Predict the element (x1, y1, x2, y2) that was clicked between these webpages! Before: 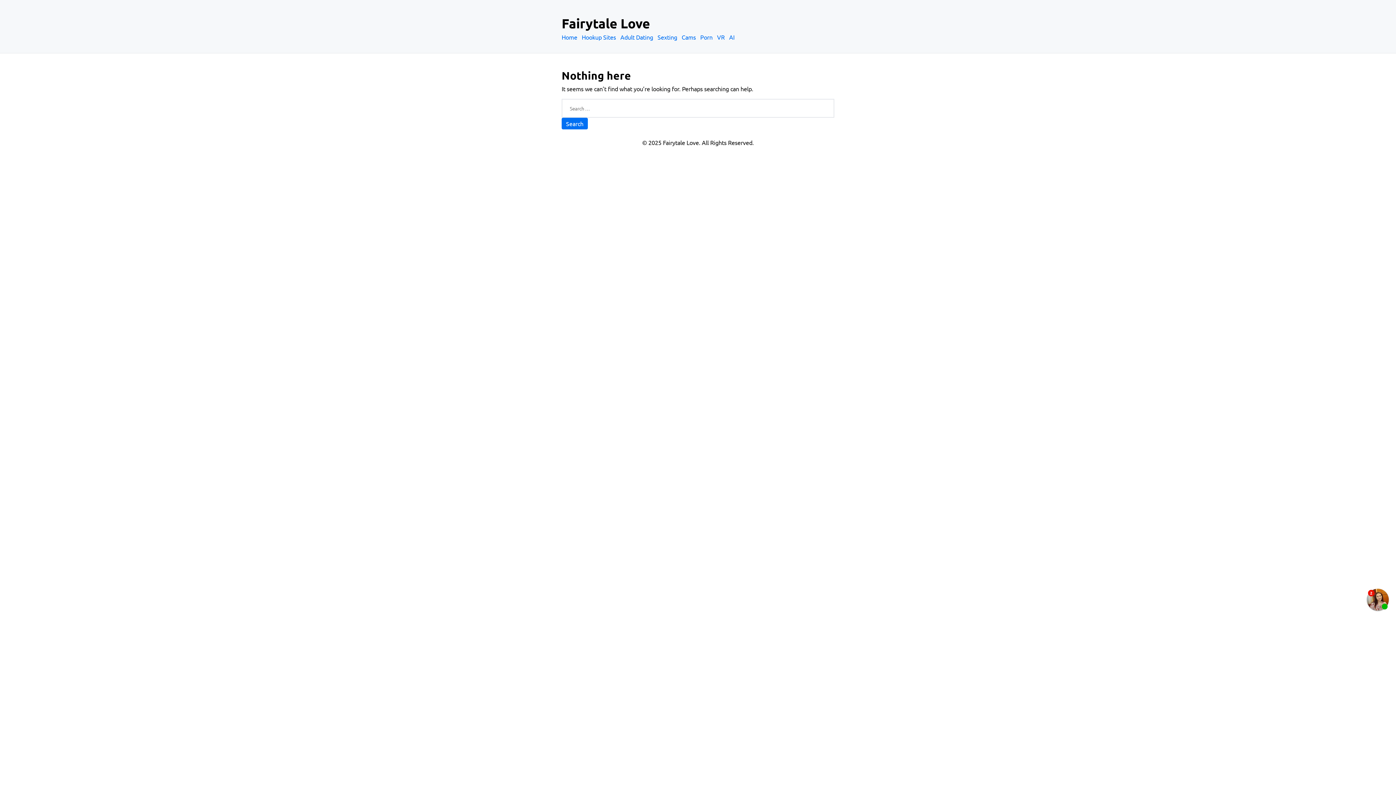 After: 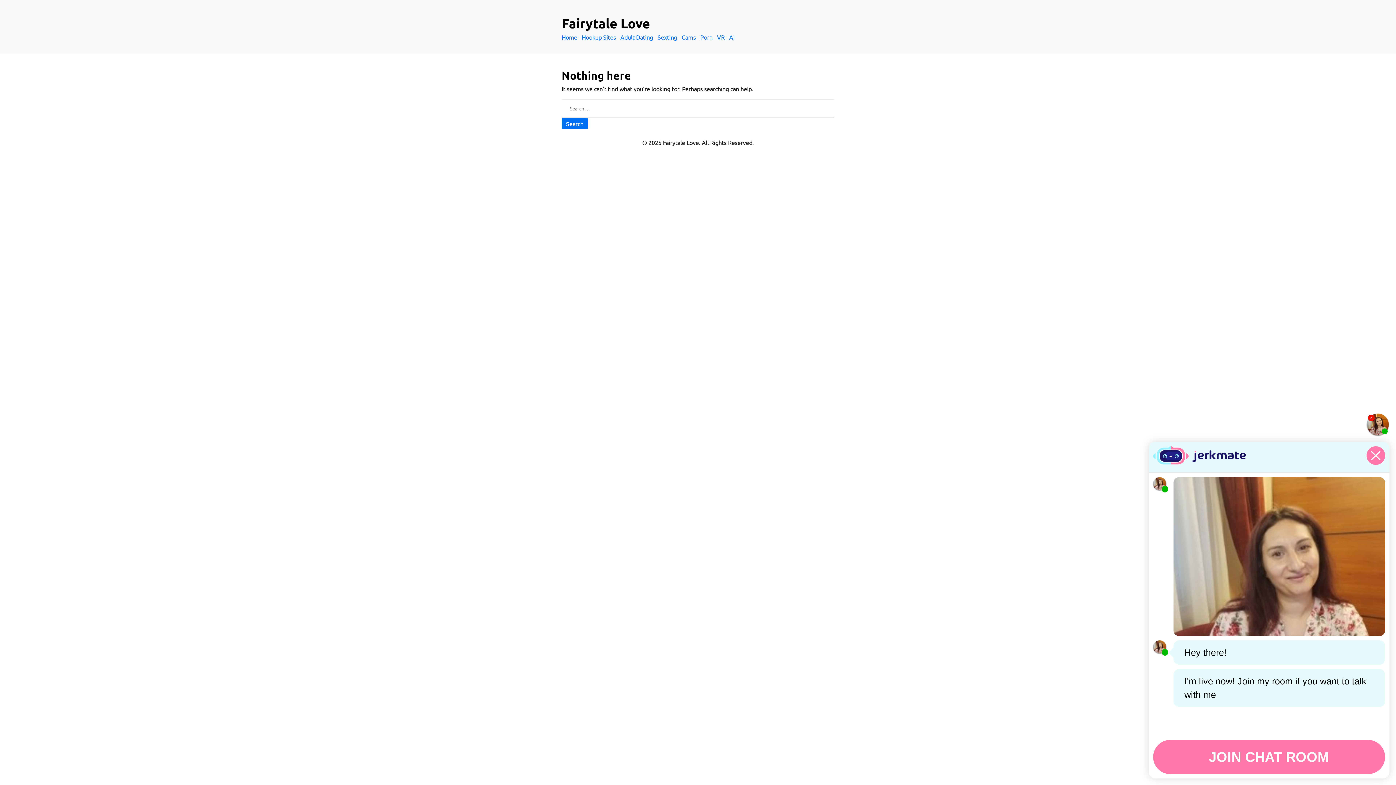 Action: bbox: (1367, 589, 1389, 610)